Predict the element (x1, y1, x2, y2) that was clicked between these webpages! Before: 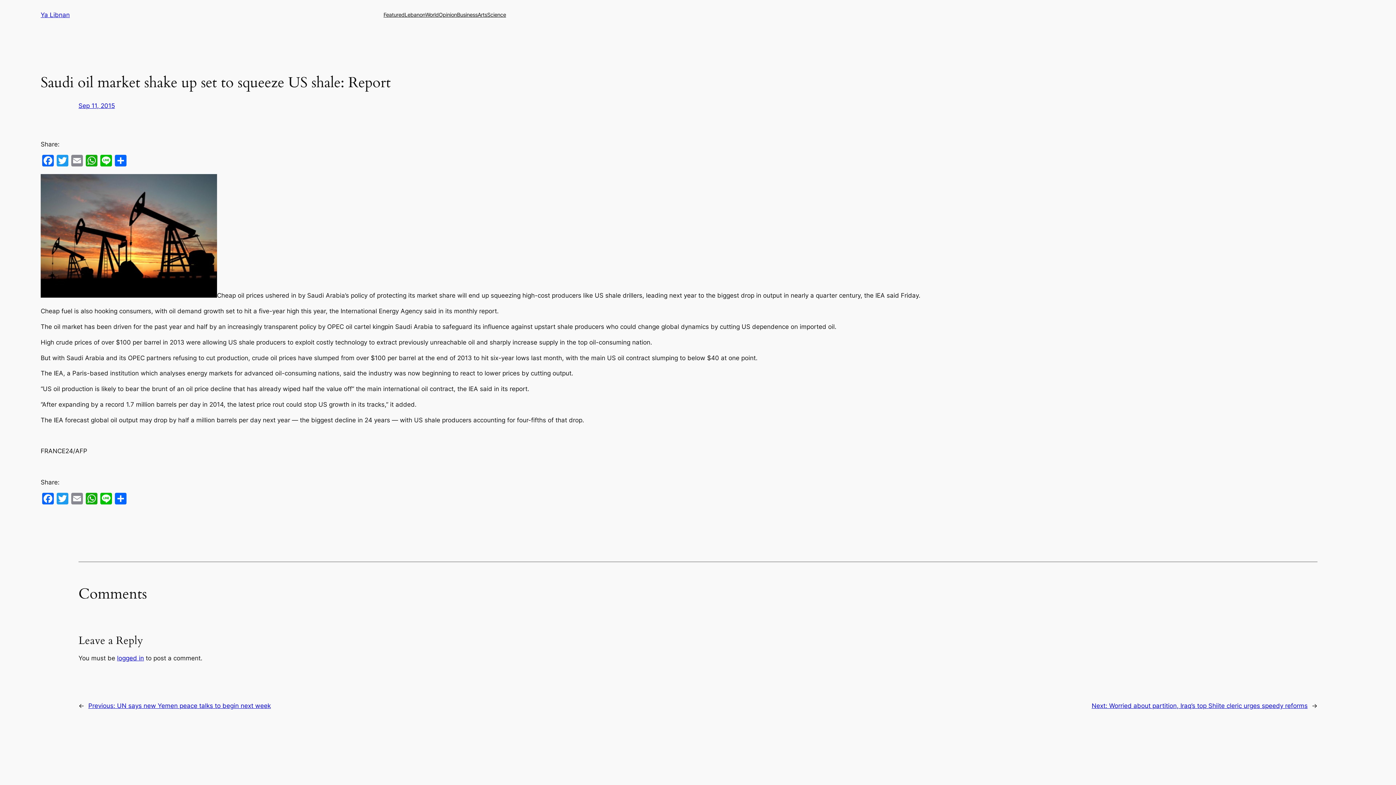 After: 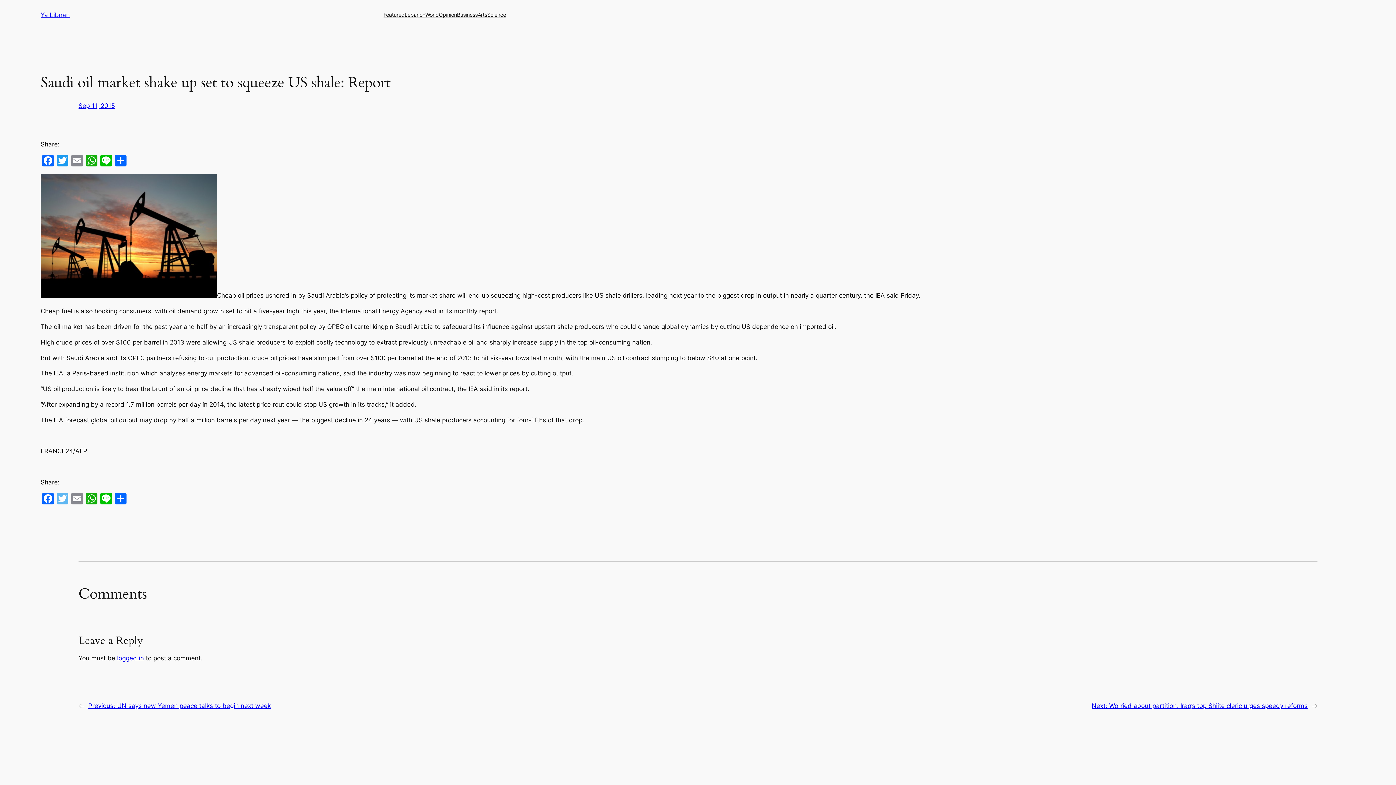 Action: label: Twitter bbox: (55, 493, 69, 506)